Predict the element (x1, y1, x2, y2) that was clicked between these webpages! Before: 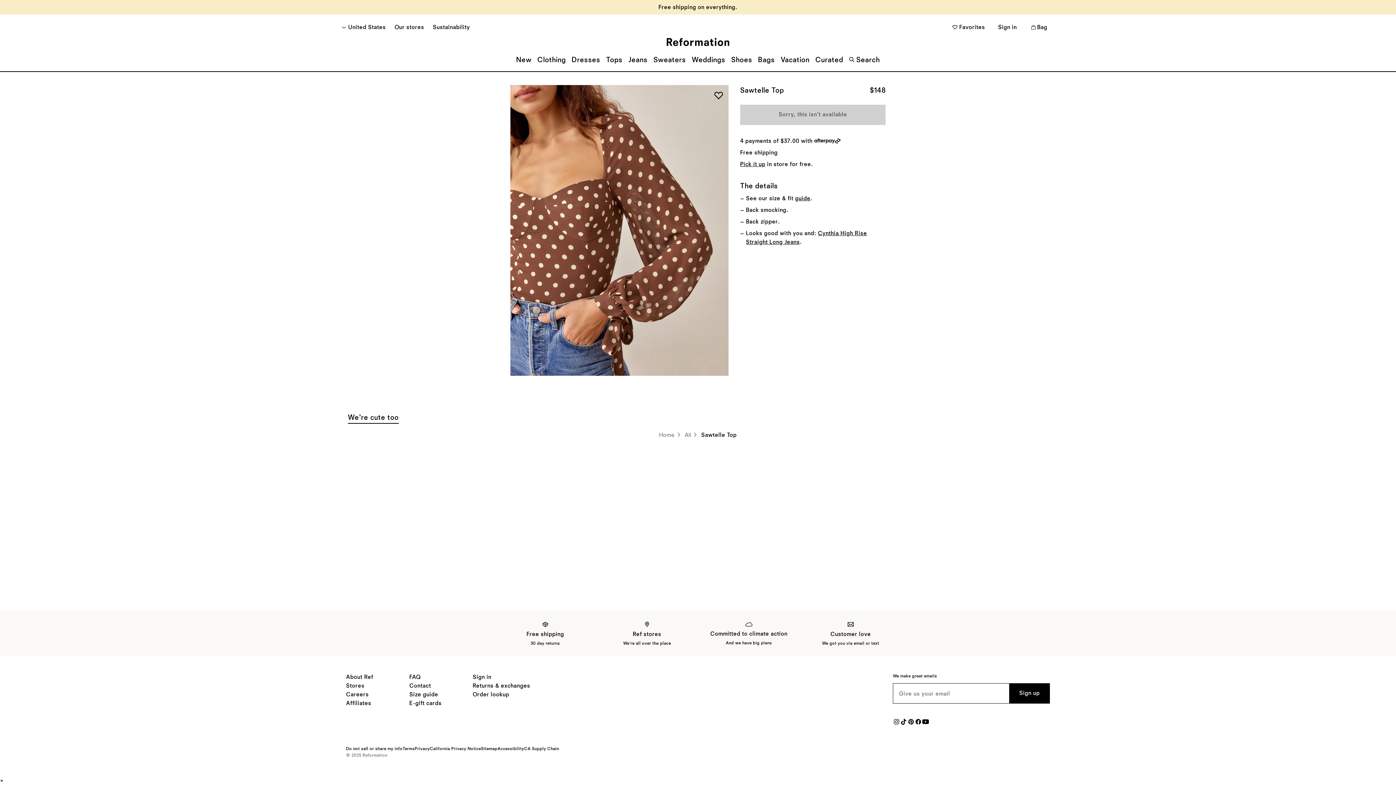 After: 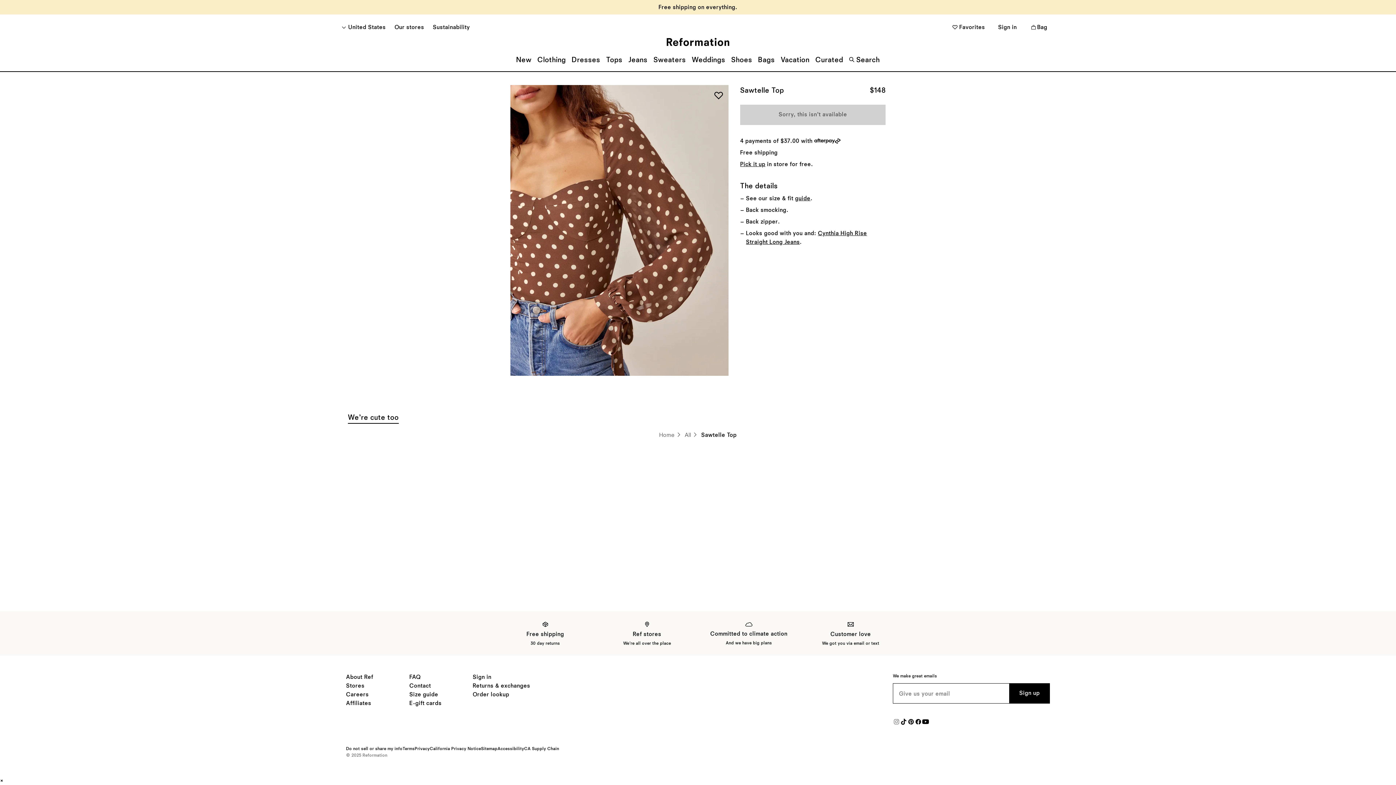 Action: label: https://www.instagram.com/reformation/, opens in a new window bbox: (893, 718, 900, 728)